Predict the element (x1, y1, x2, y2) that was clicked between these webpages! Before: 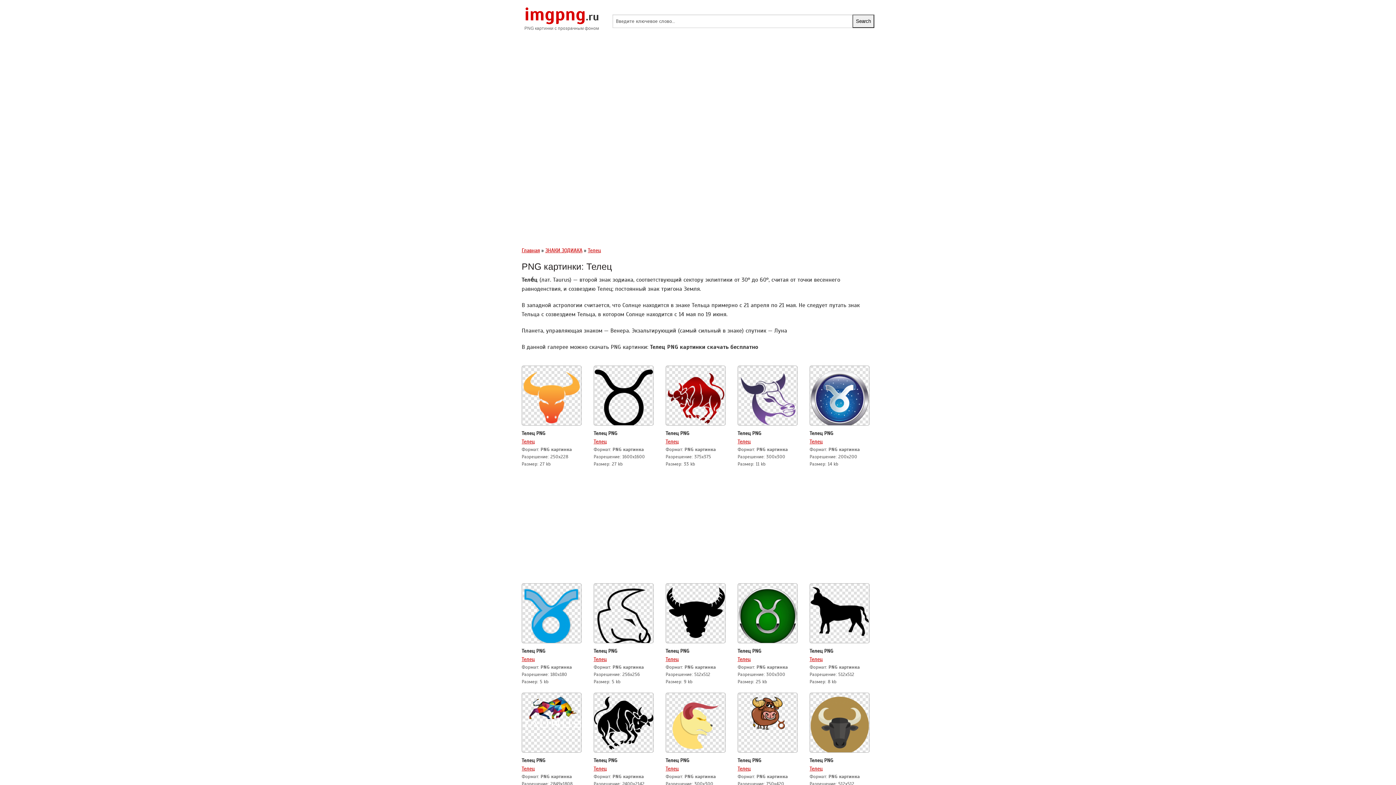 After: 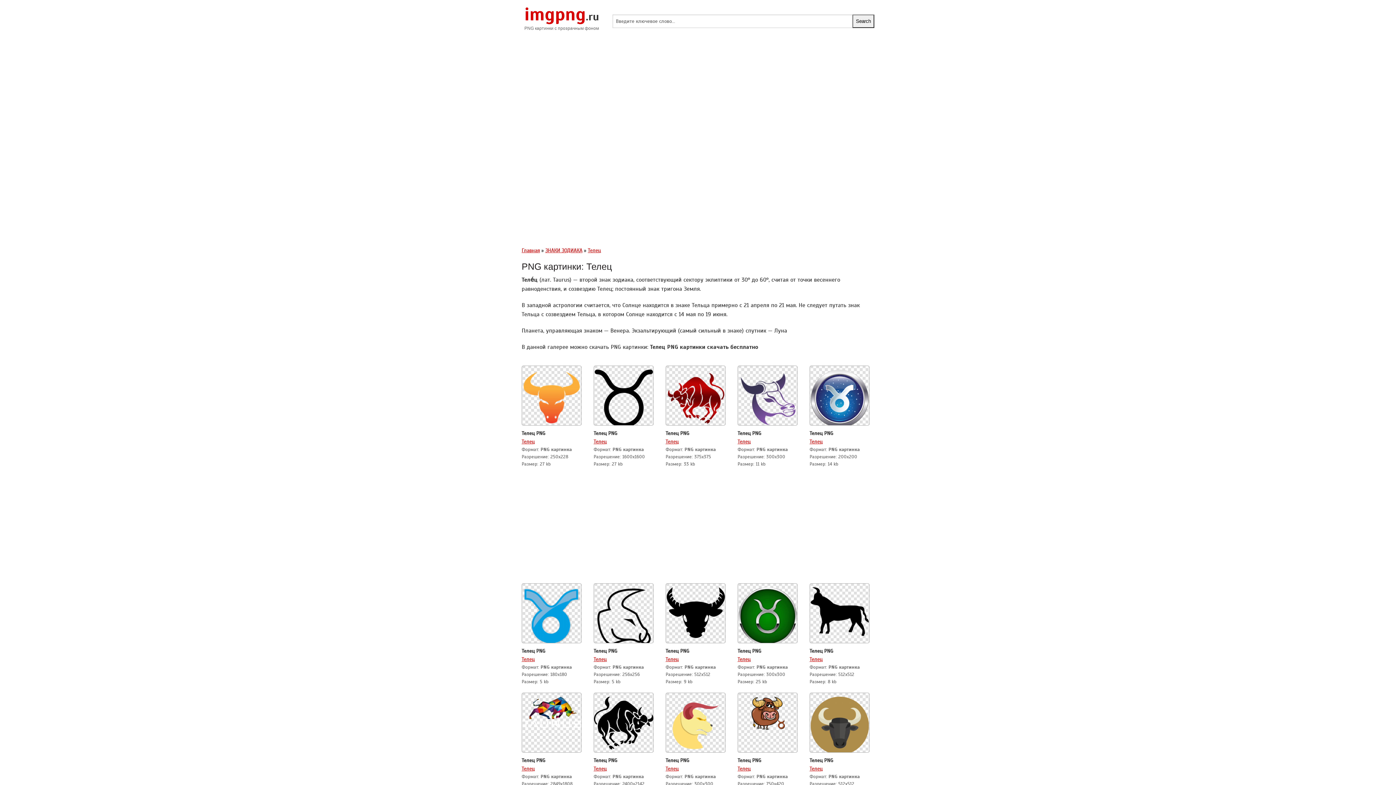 Action: bbox: (738, 708, 797, 714)